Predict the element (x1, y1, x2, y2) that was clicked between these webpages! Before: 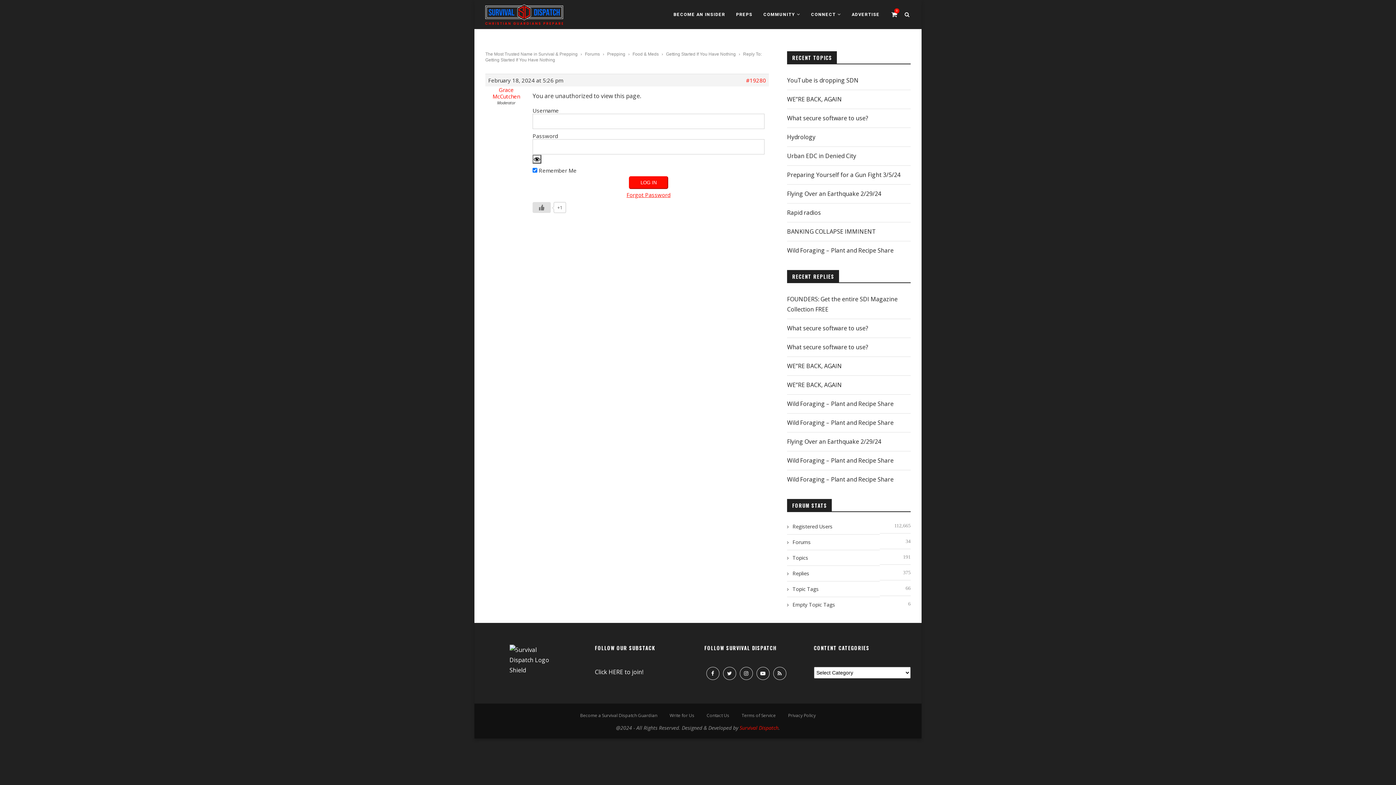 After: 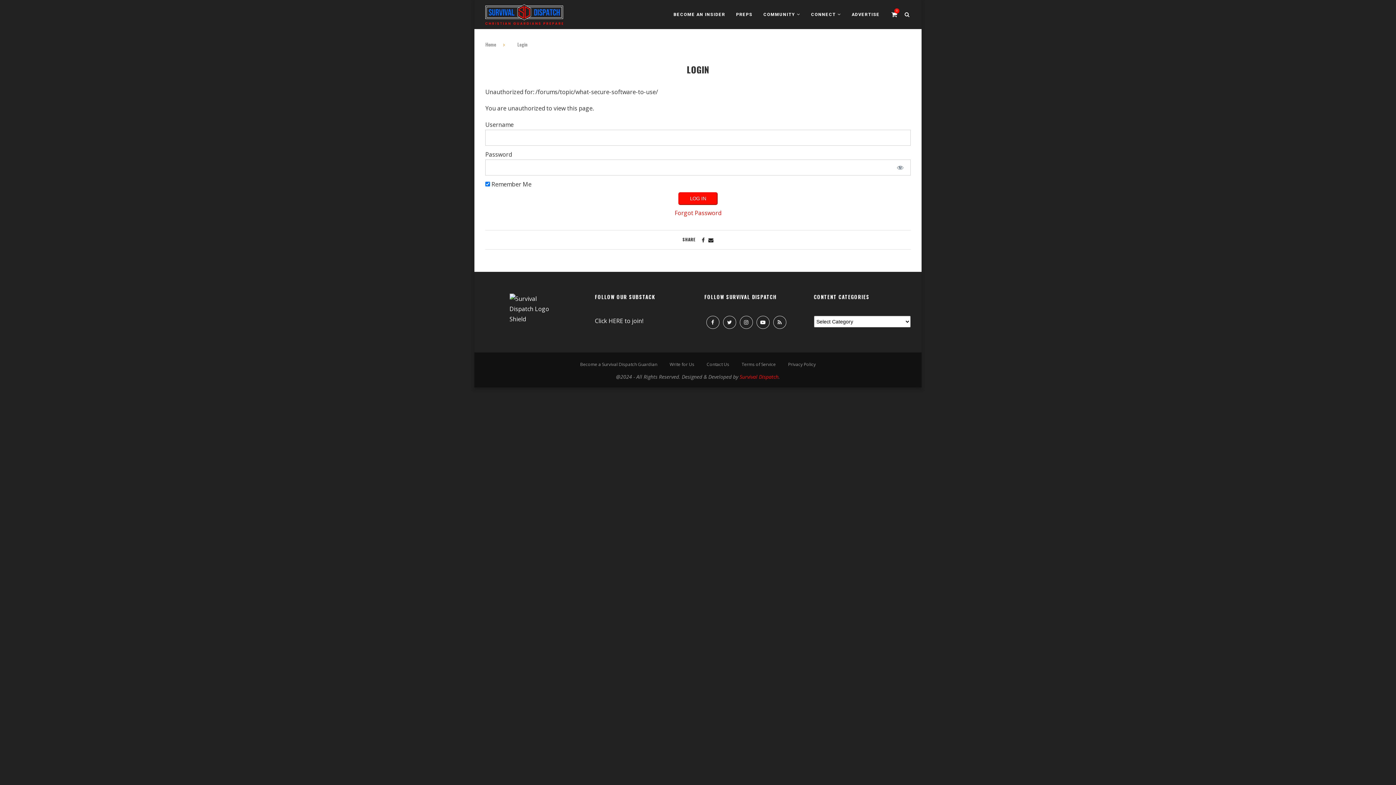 Action: bbox: (787, 343, 868, 351) label: What secure software to use?